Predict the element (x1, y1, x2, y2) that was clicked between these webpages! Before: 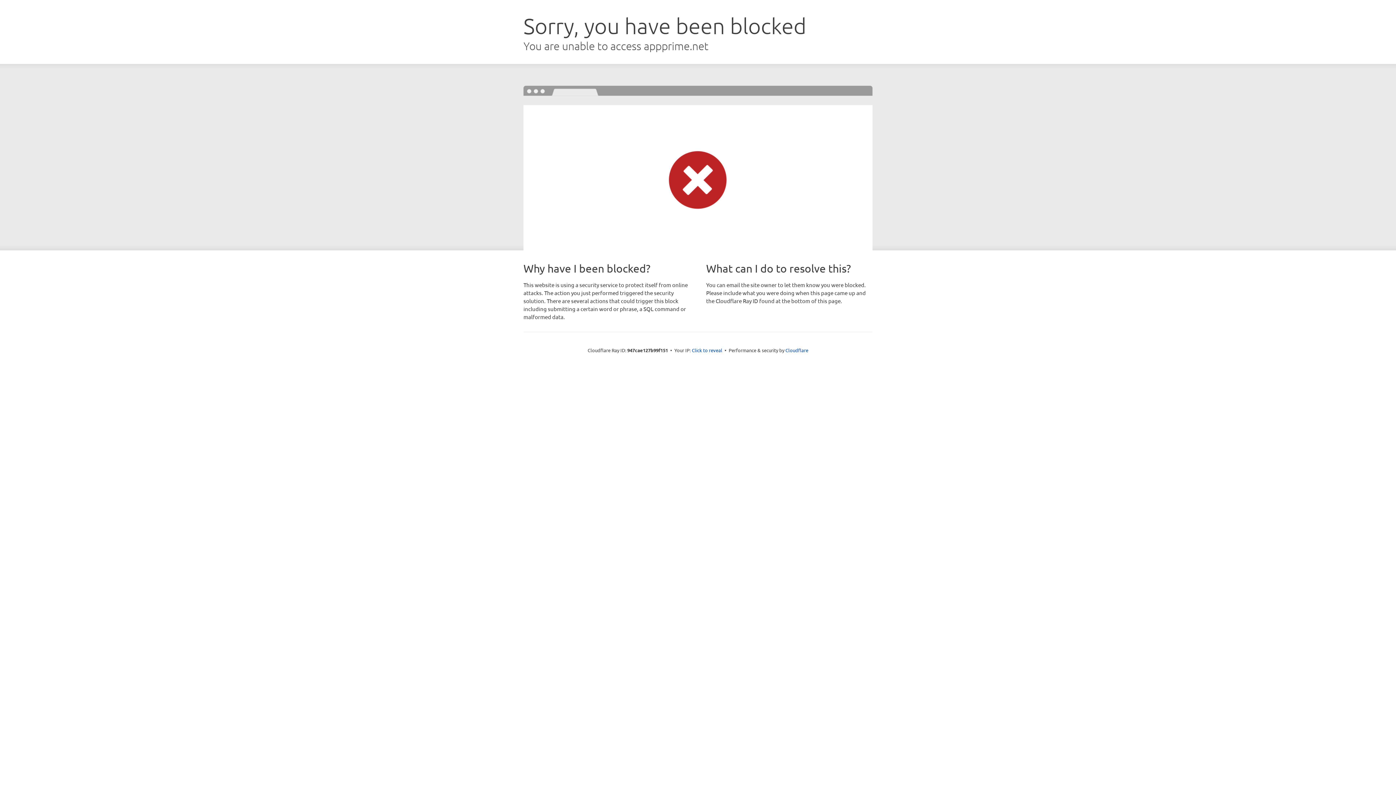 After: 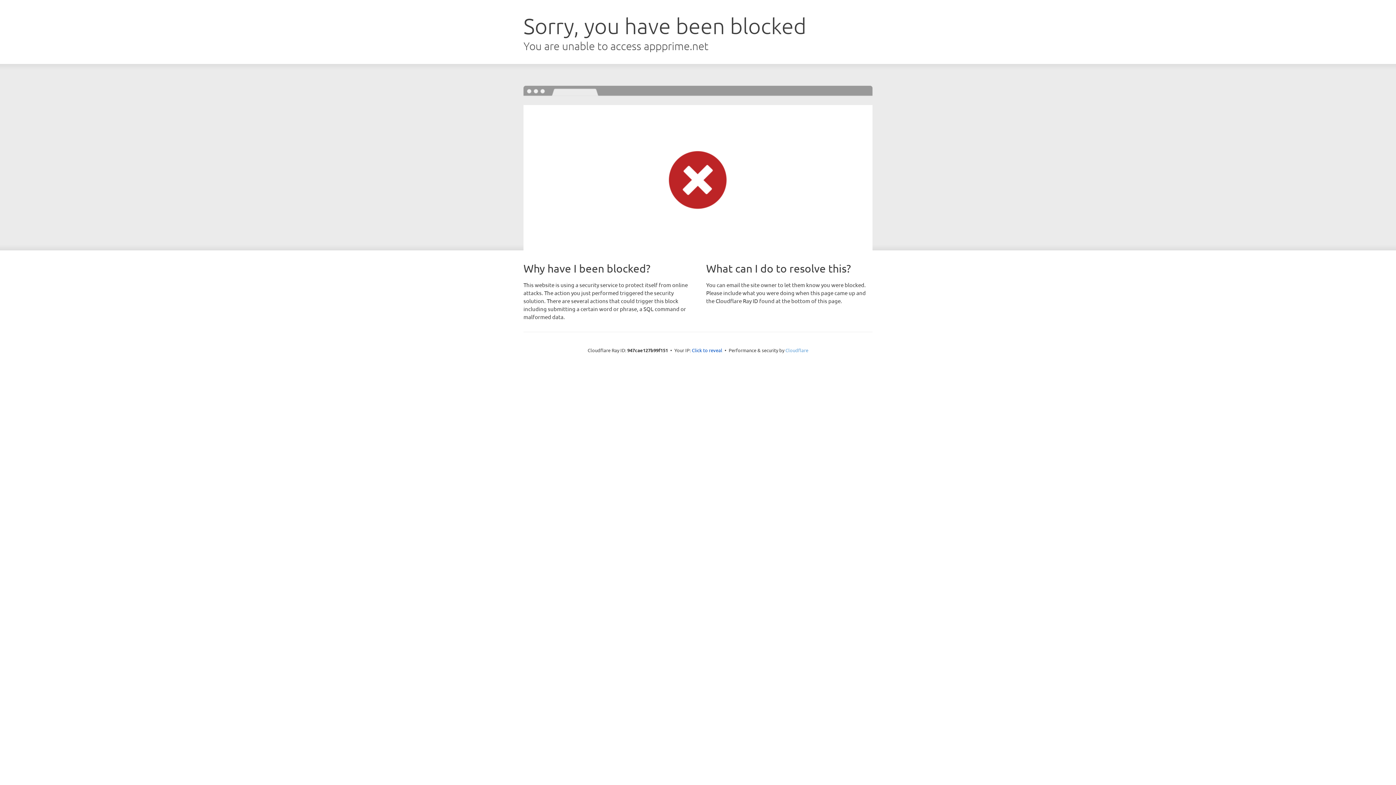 Action: bbox: (785, 347, 808, 353) label: Cloudflare